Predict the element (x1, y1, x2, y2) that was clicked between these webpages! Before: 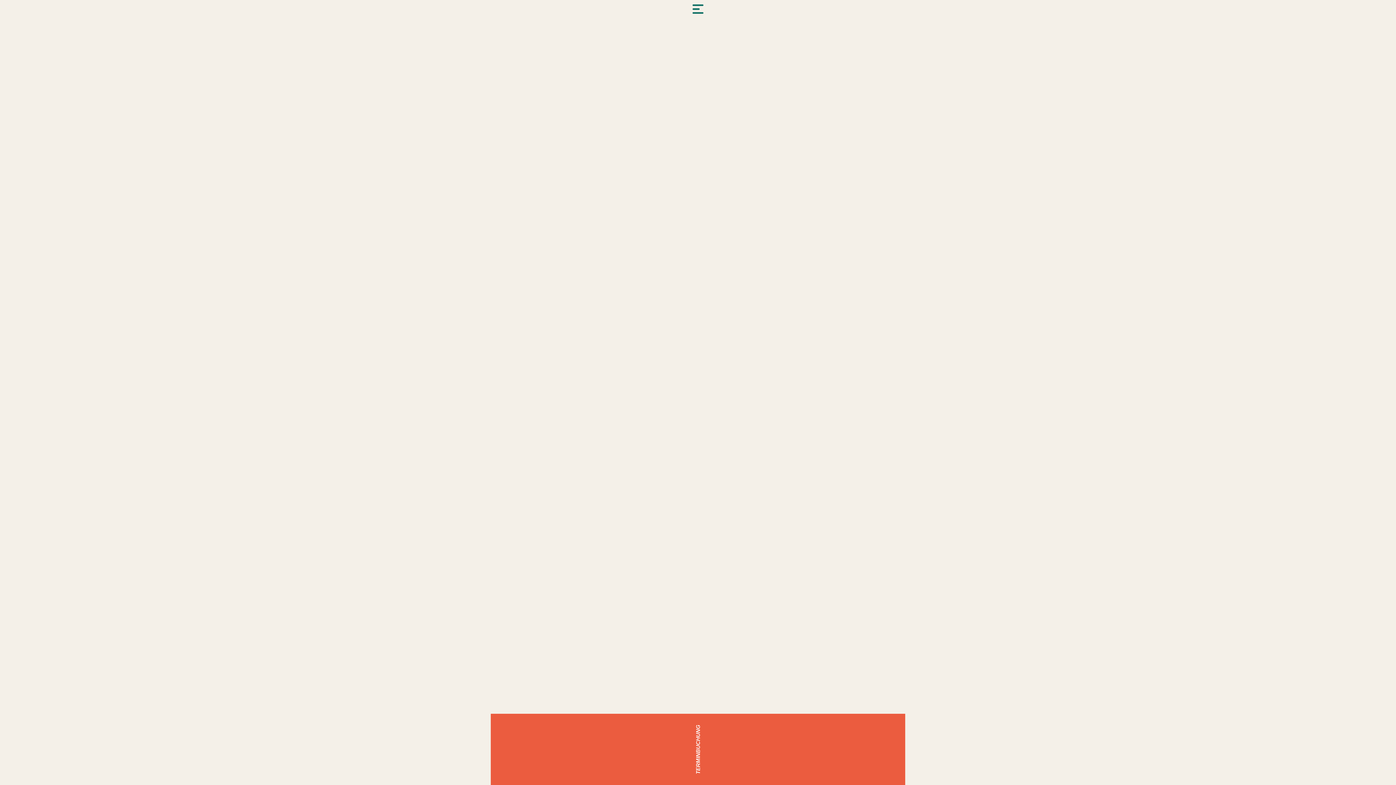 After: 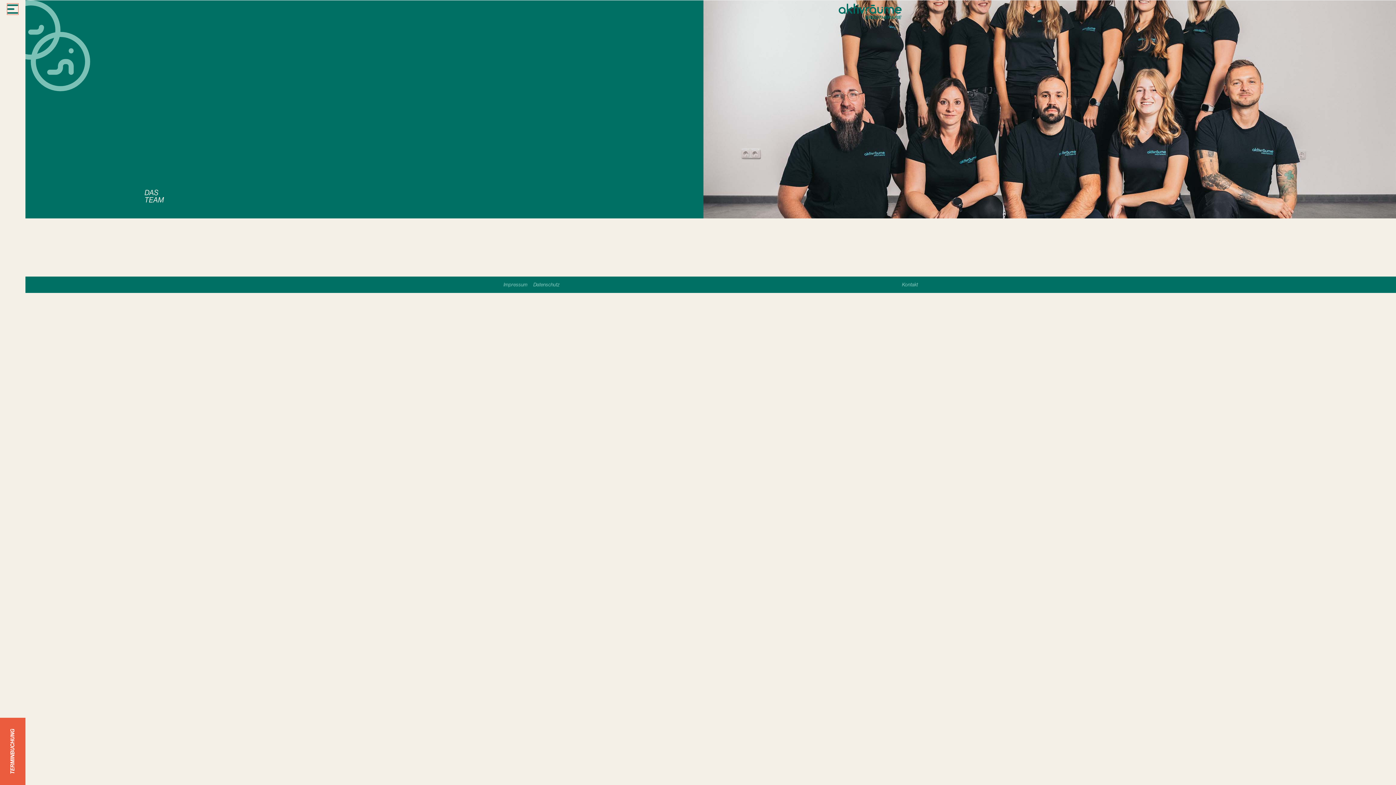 Action: bbox: (692, 3, 703, 14)